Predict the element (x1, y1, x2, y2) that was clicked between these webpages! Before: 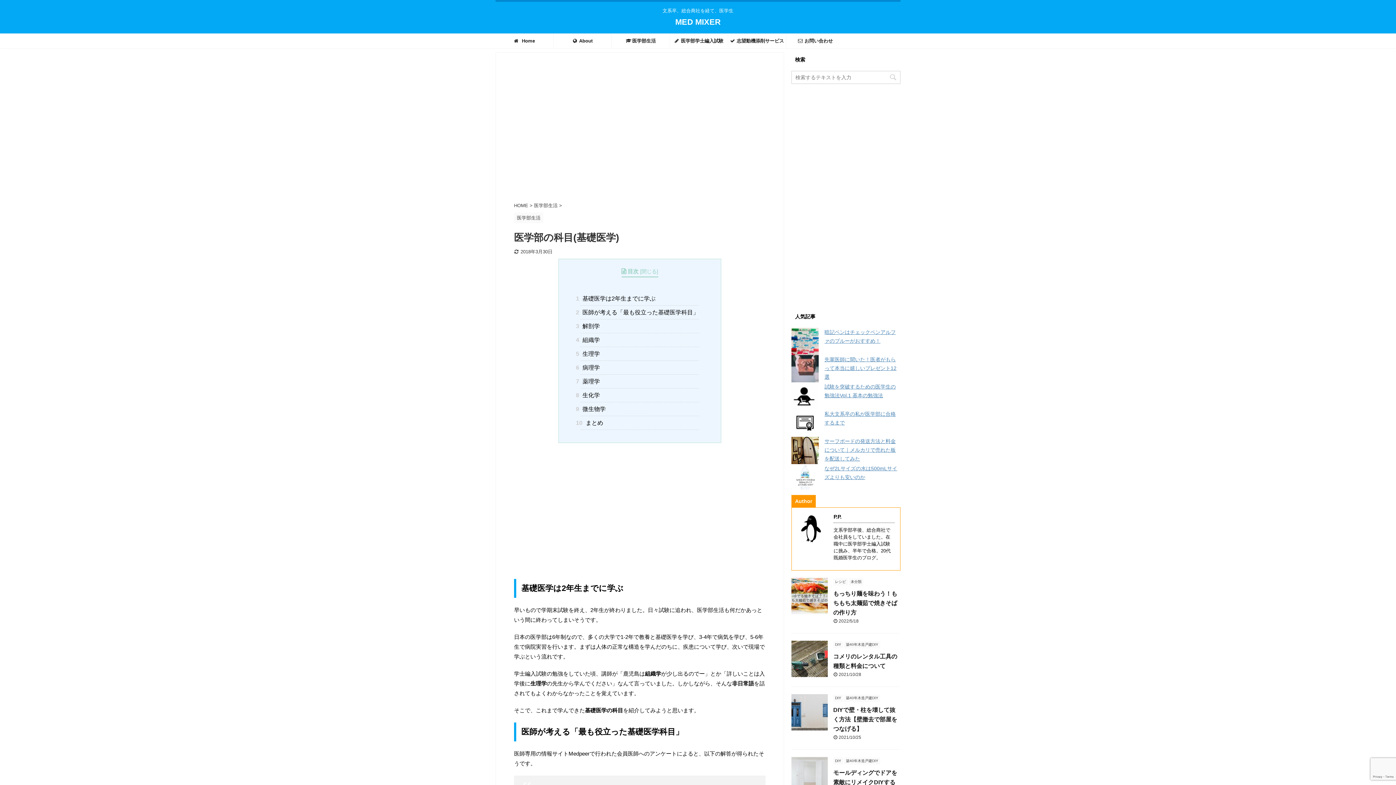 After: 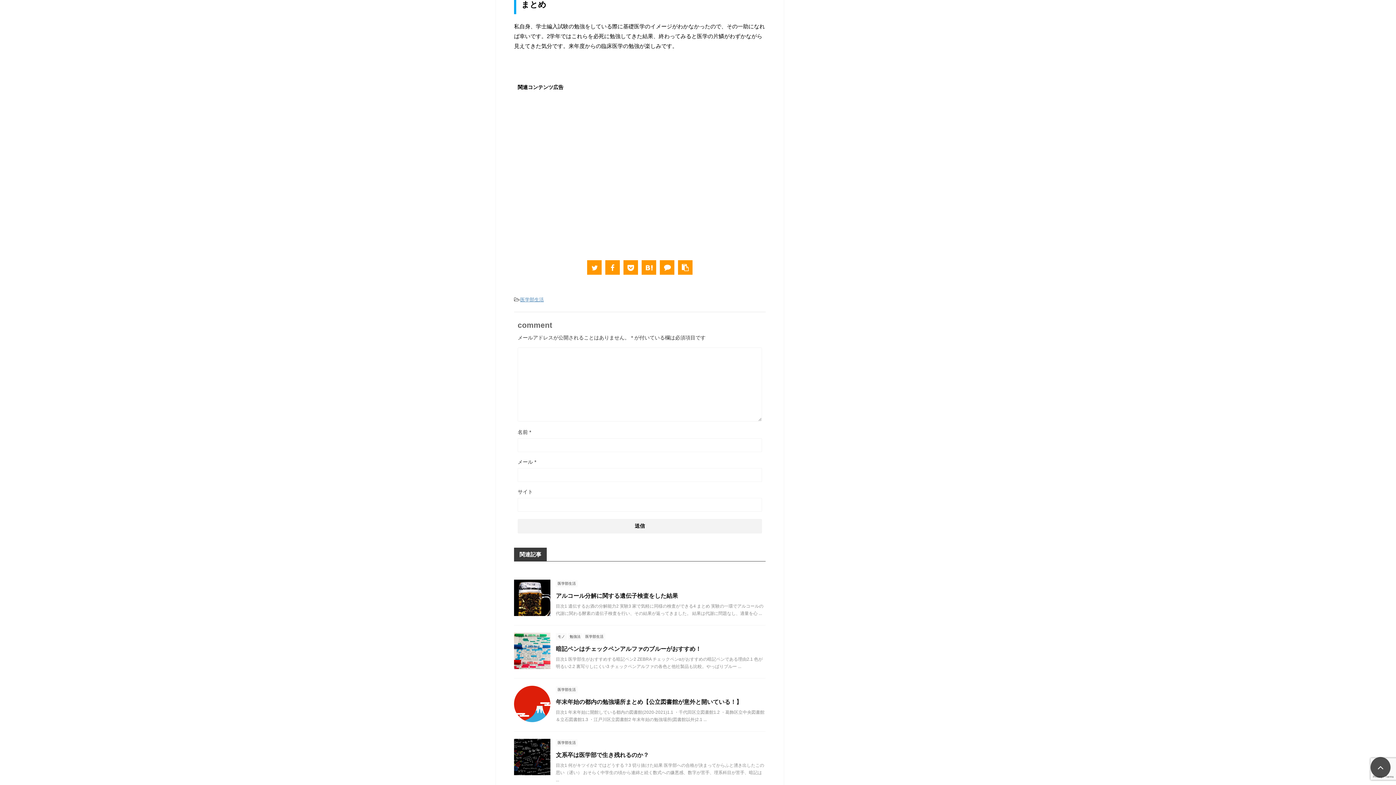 Action: label: 10 まとめ bbox: (580, 418, 699, 429)